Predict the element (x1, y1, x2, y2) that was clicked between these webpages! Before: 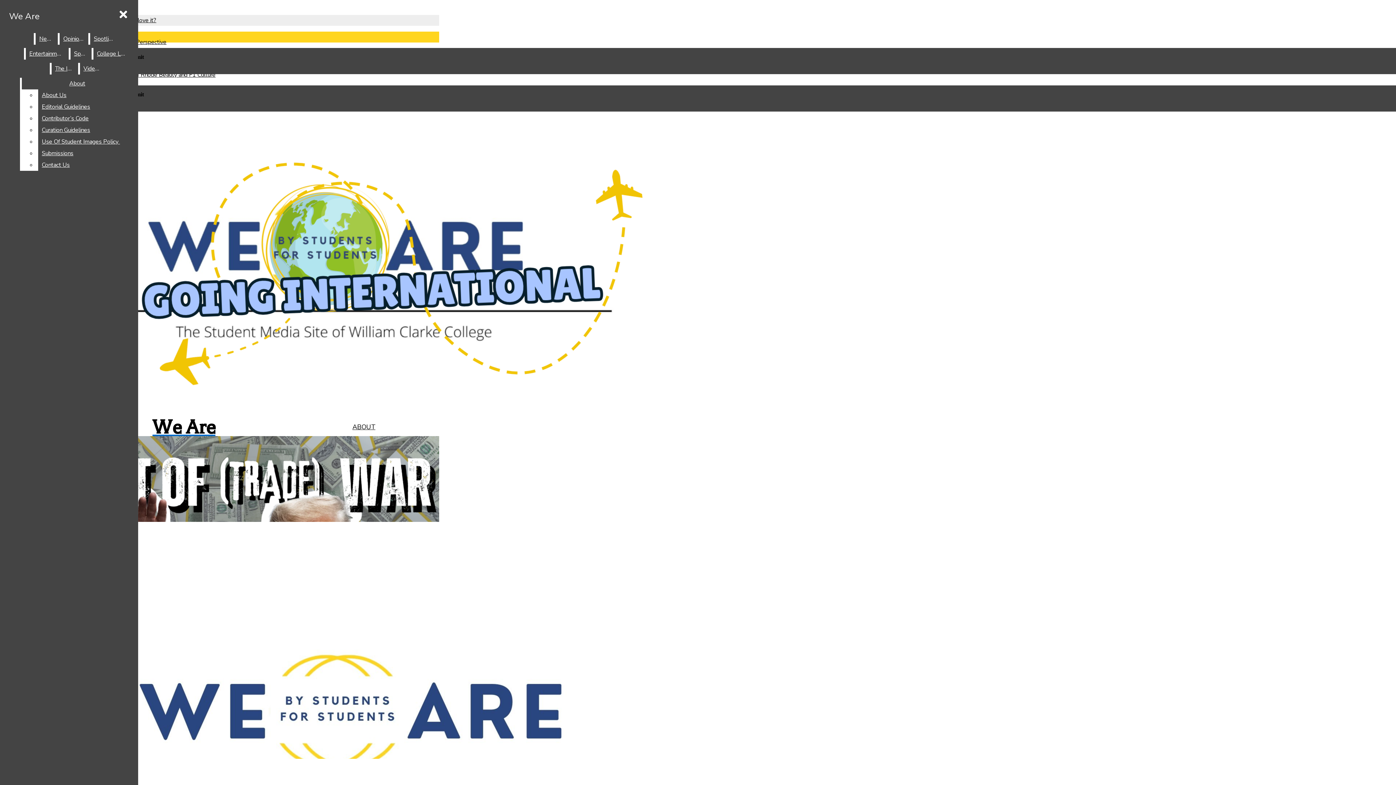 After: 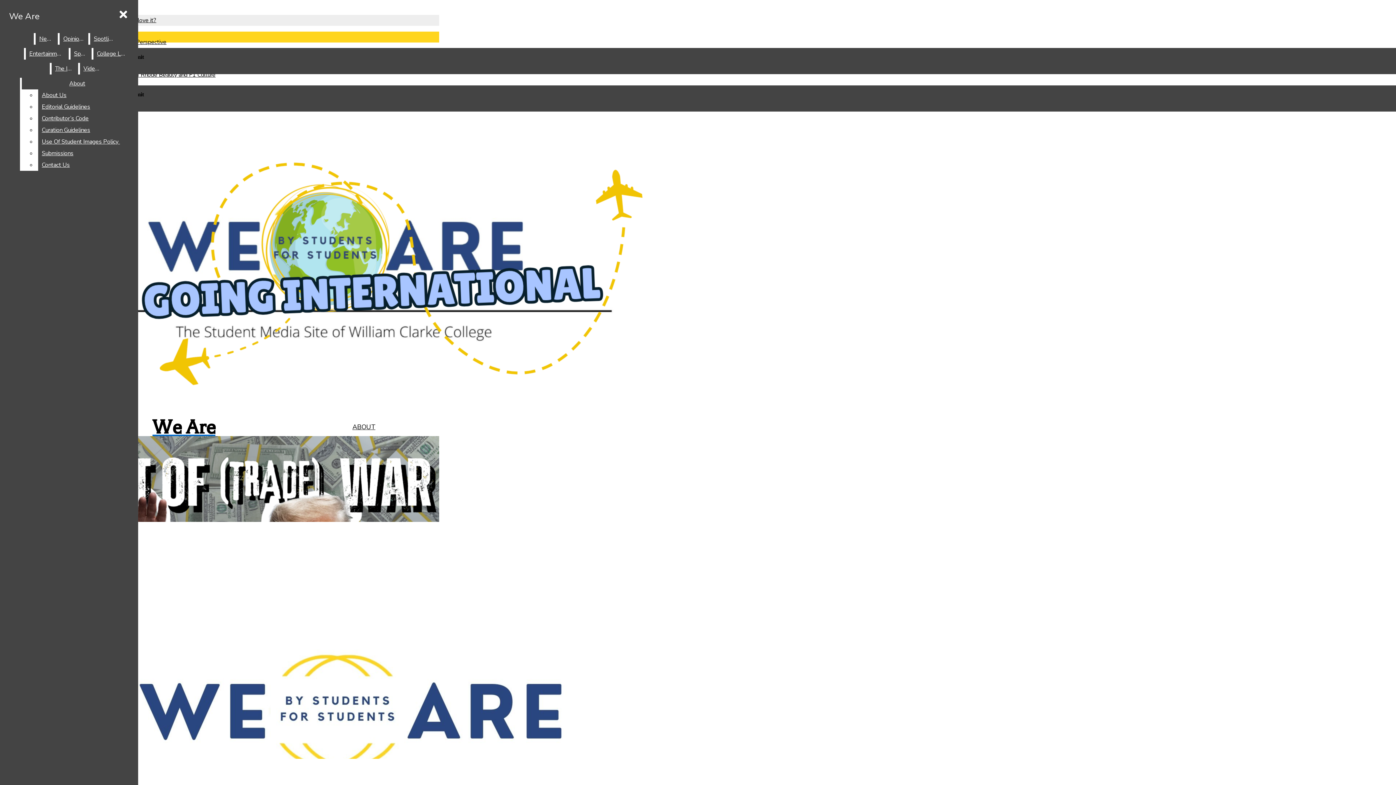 Action: bbox: (2, 522, 338, 929) label: We Are